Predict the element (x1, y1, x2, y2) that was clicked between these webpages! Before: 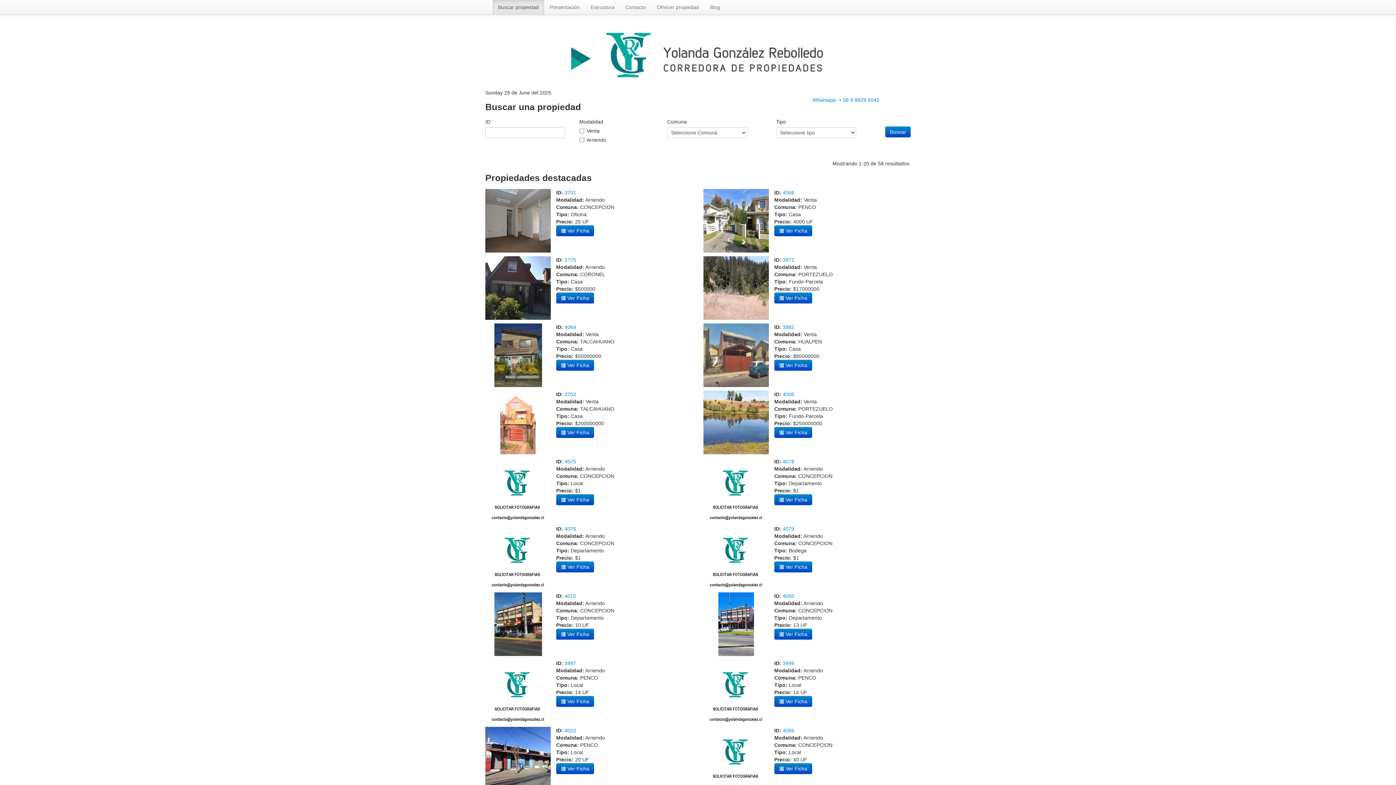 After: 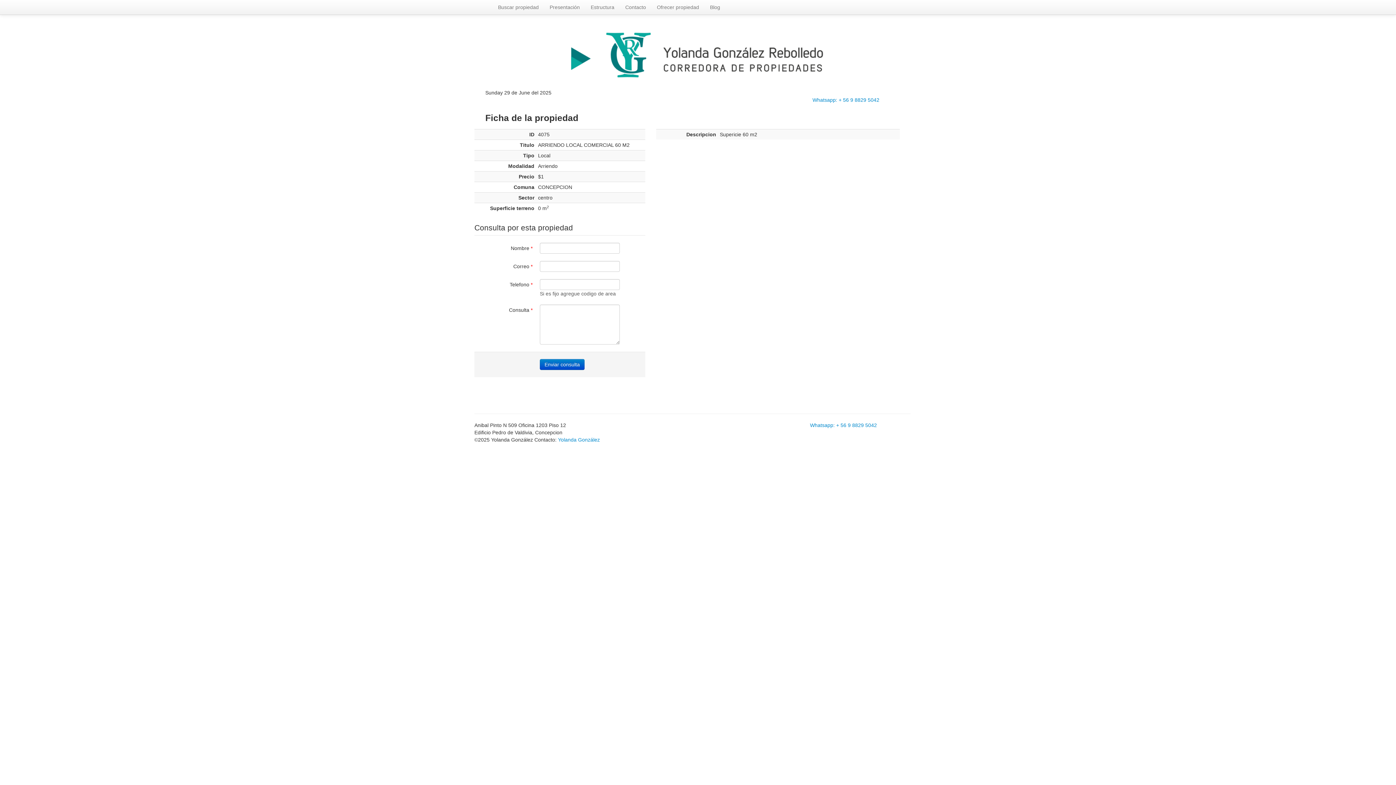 Action: label: 4075 bbox: (564, 458, 576, 464)